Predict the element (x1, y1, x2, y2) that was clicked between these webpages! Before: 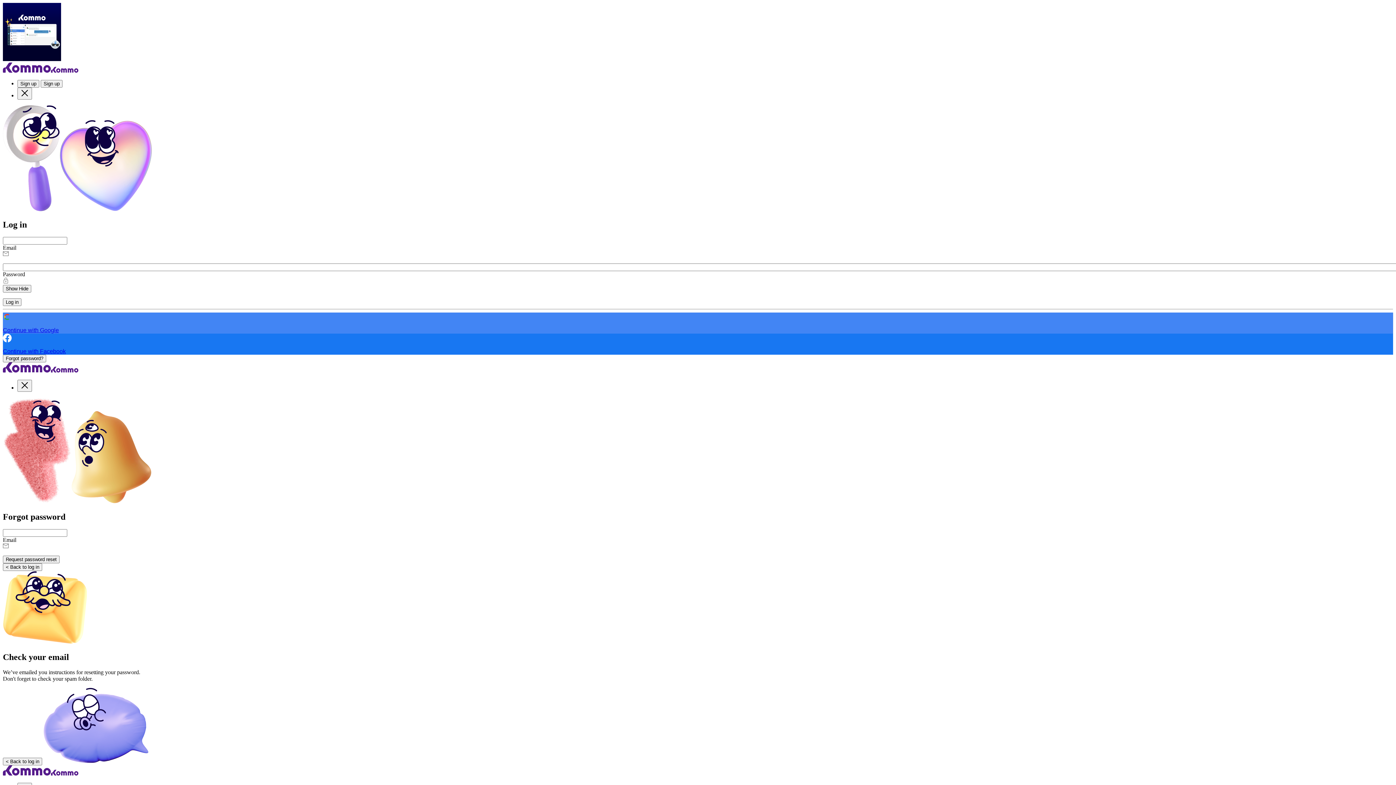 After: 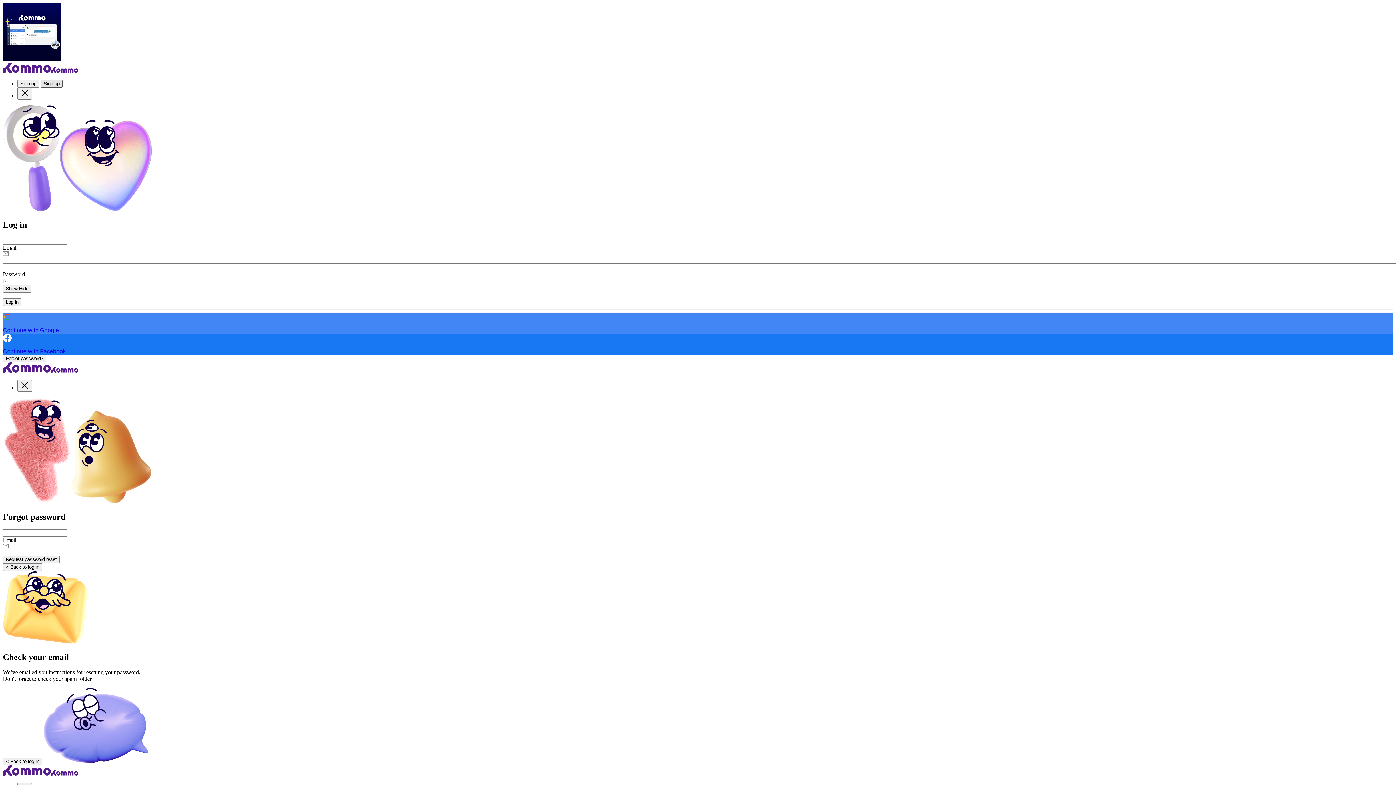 Action: label: Sign up bbox: (40, 80, 62, 87)